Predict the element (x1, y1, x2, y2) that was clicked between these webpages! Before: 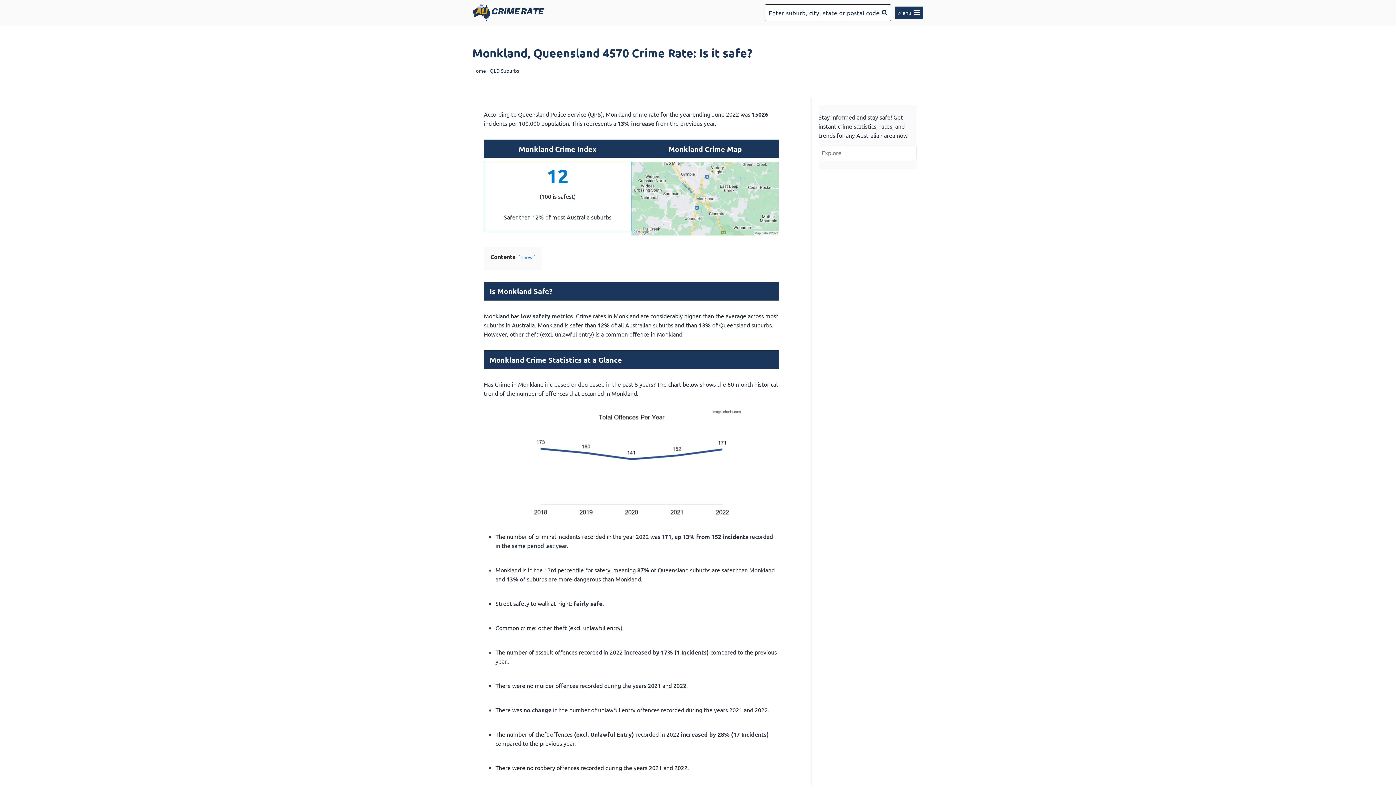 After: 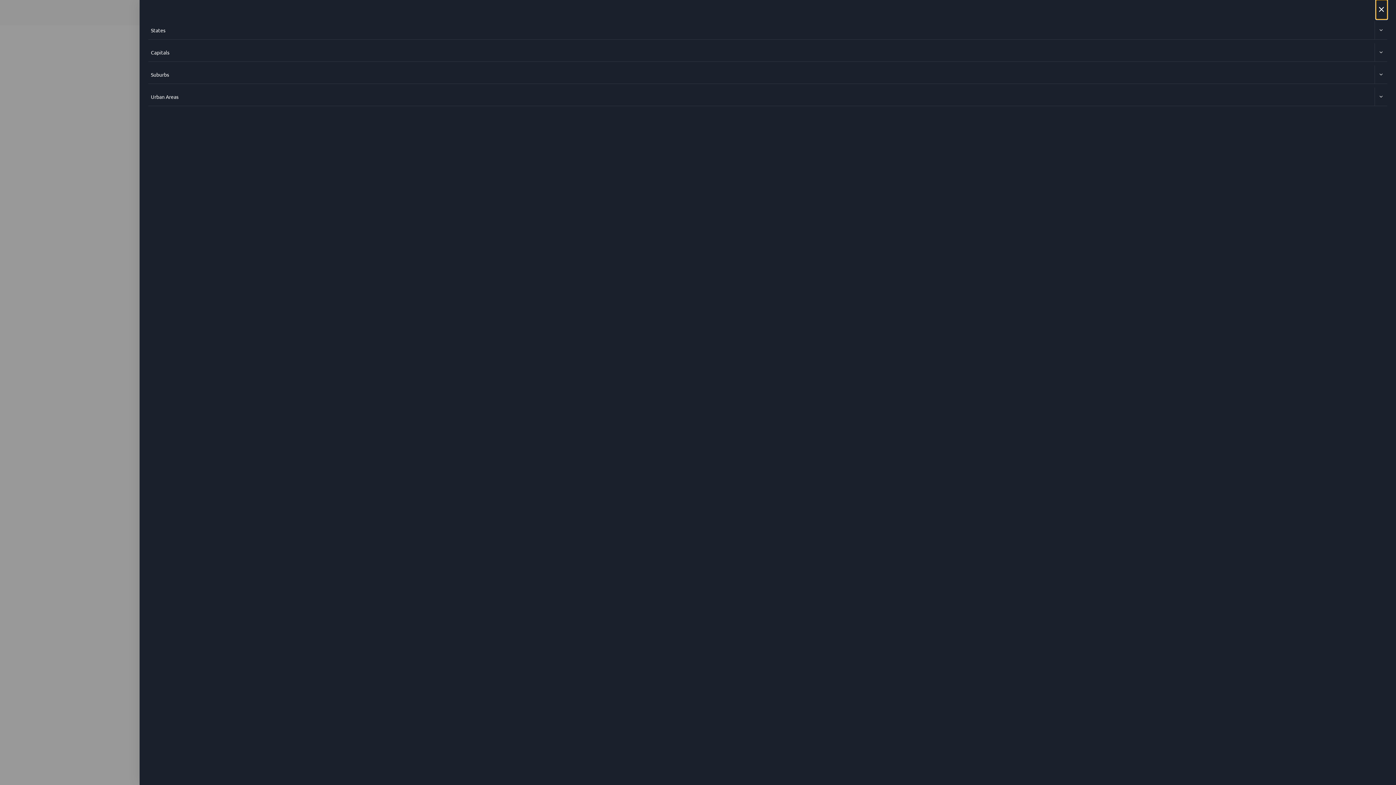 Action: label: Open menu bbox: (894, 6, 924, 19)